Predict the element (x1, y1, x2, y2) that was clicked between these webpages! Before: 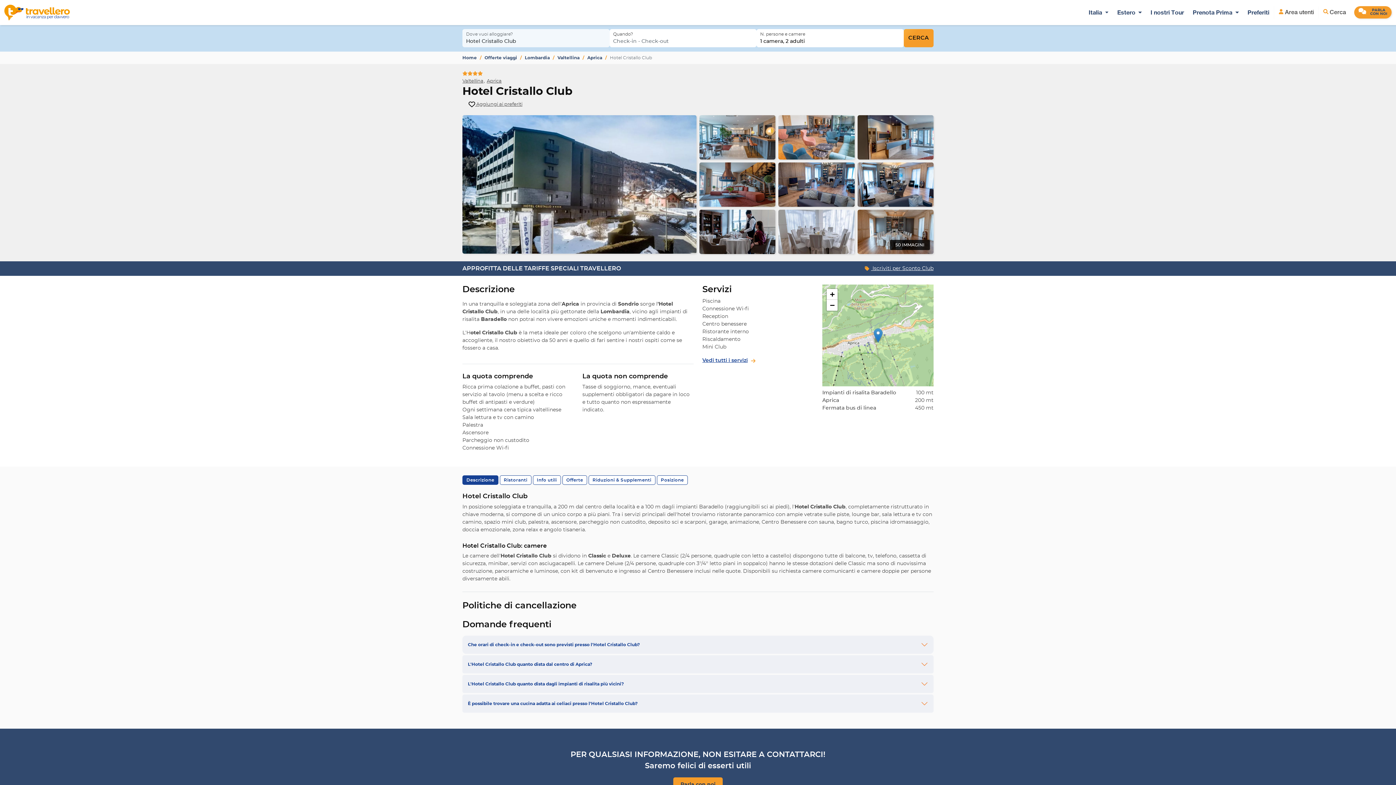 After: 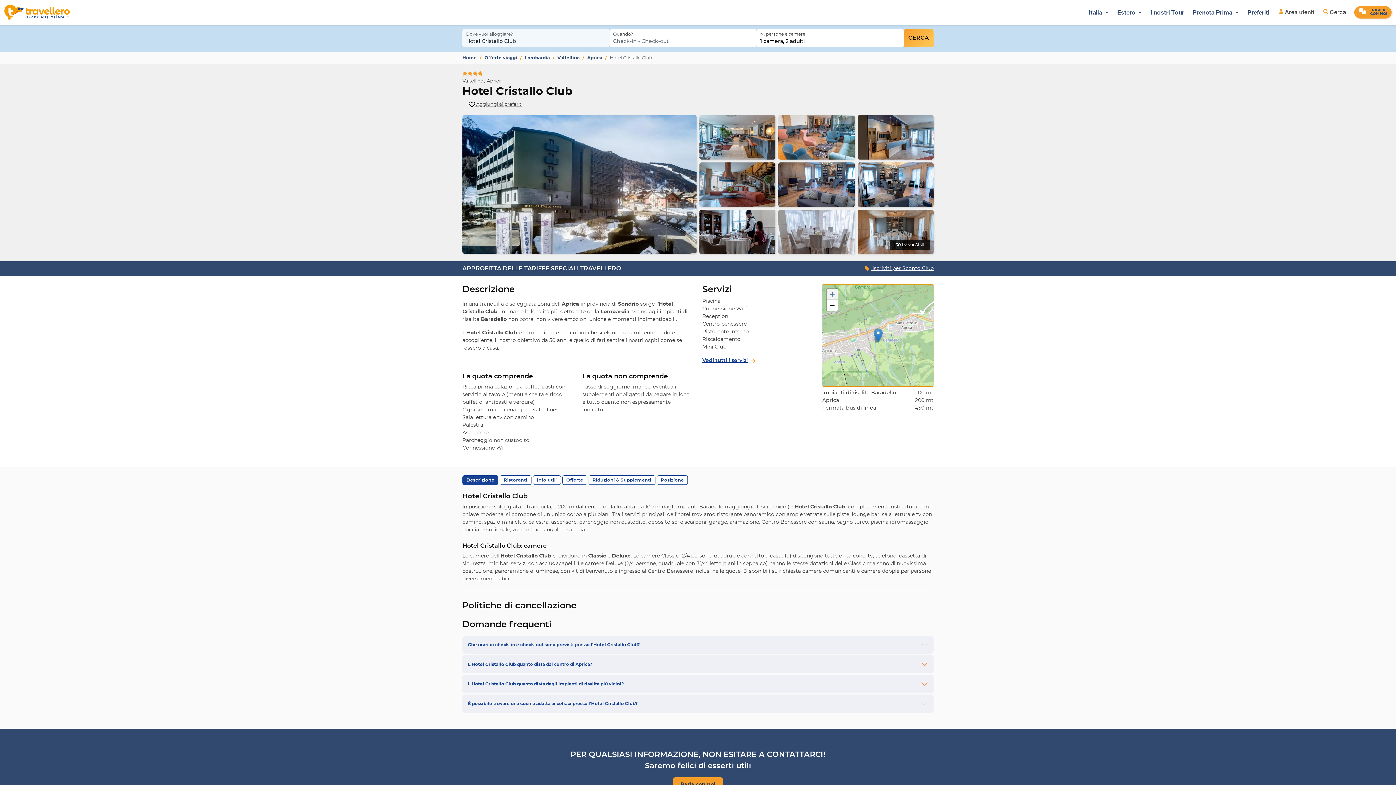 Action: label: Zoom in bbox: (826, 289, 837, 300)